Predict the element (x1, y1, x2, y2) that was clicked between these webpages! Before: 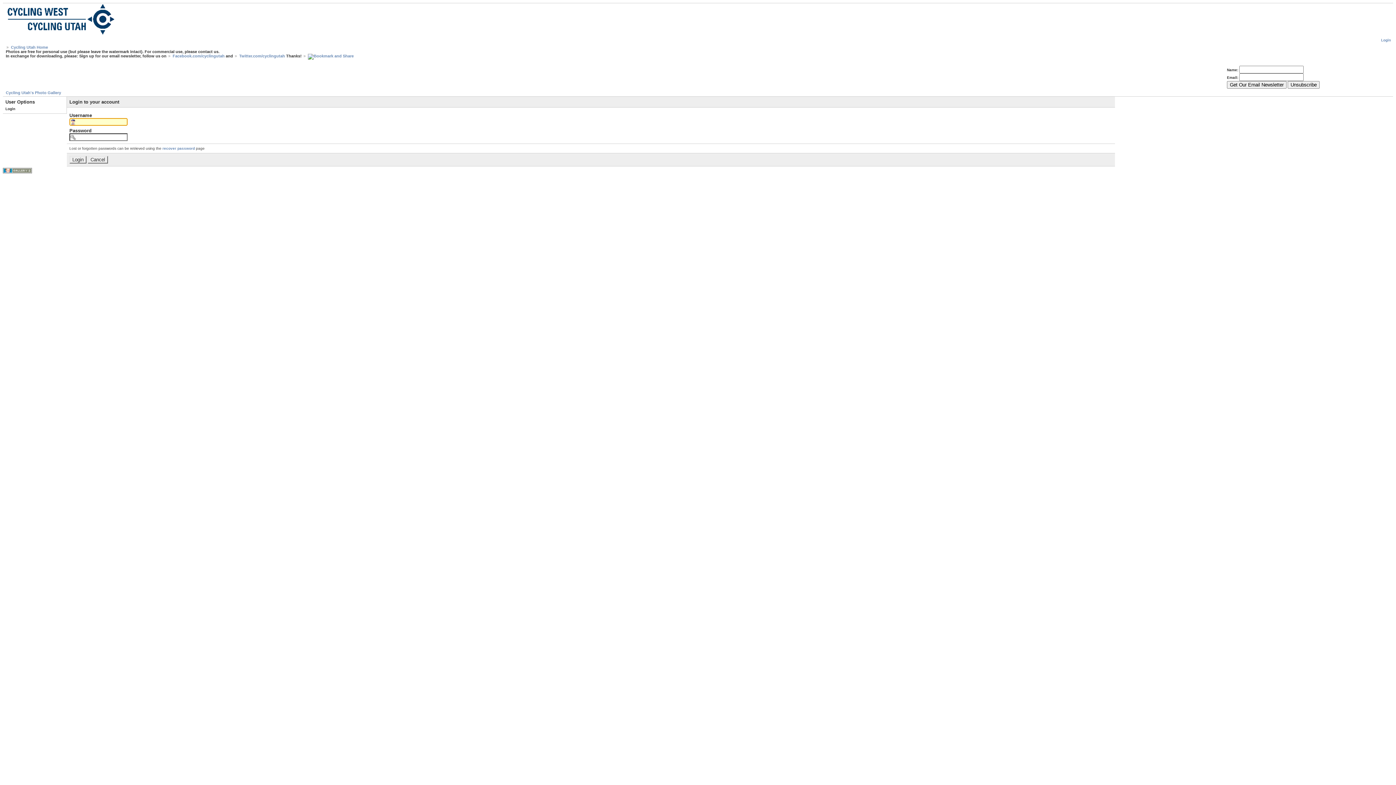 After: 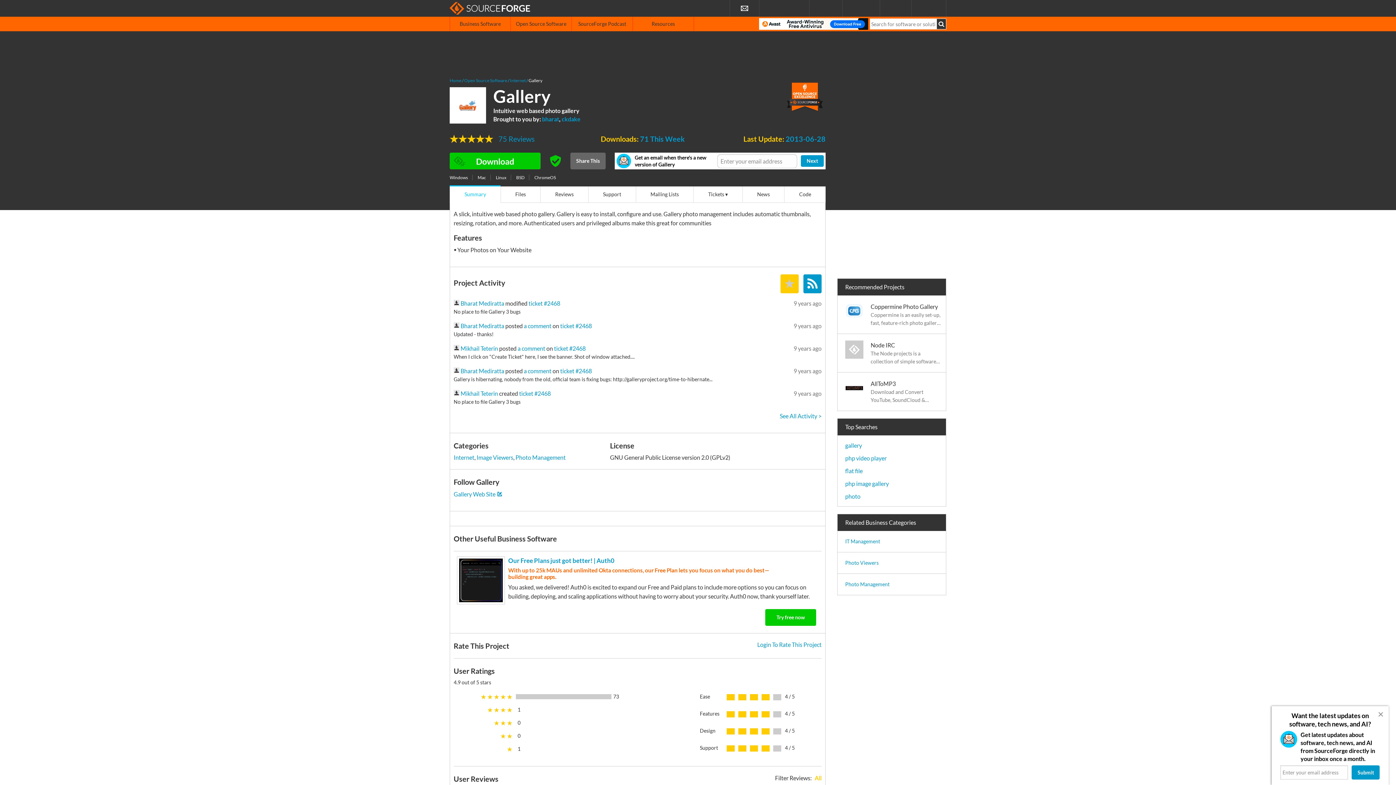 Action: bbox: (2, 170, 32, 174)